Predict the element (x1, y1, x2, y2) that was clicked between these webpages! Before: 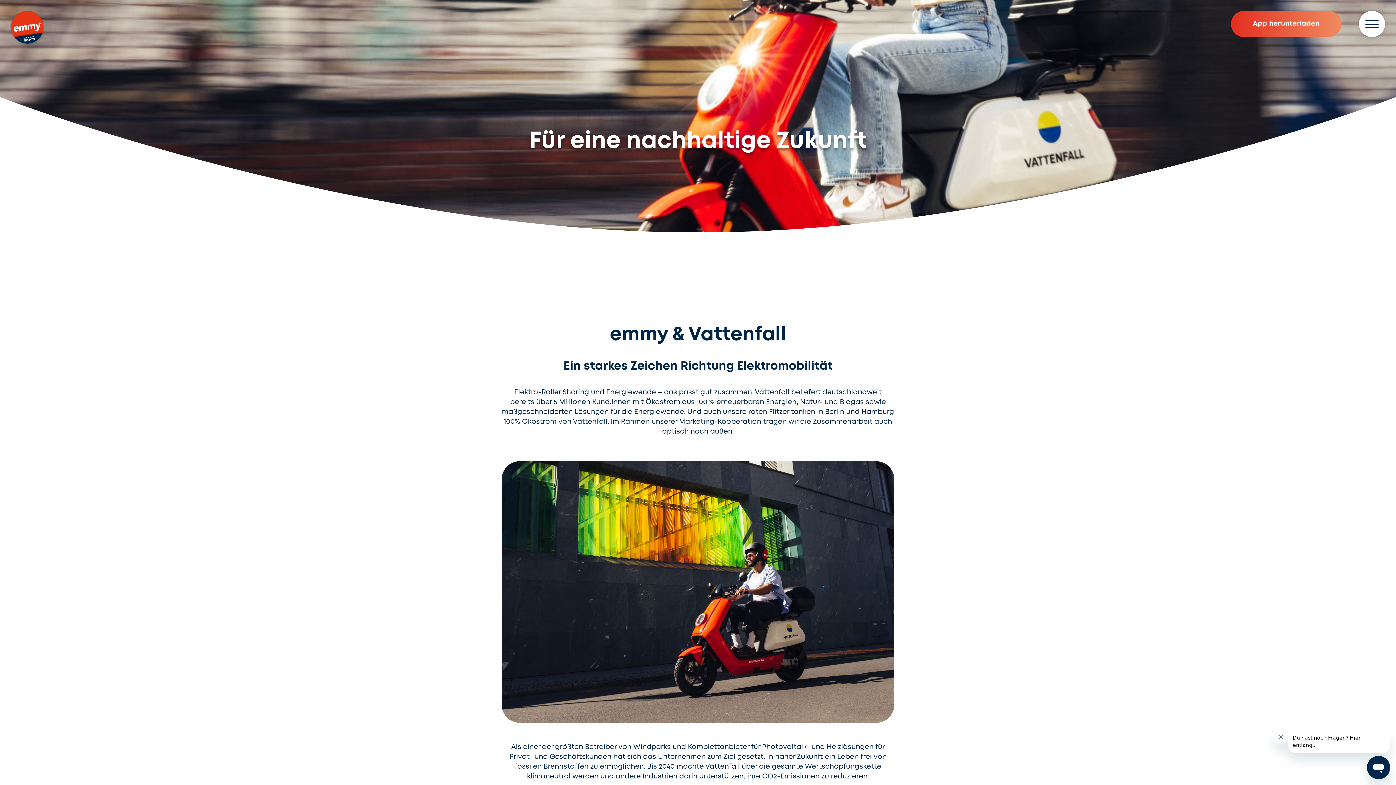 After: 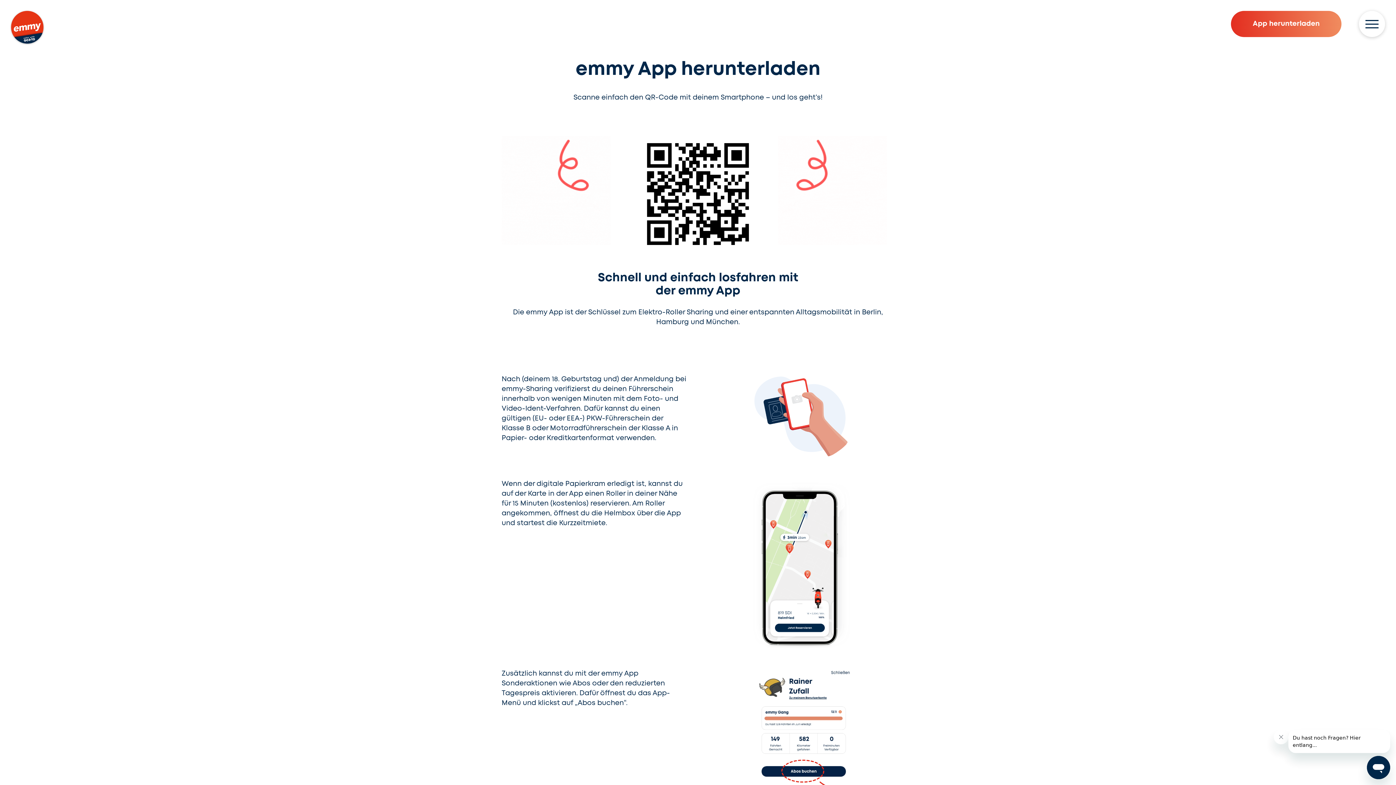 Action: label: App herunterladen bbox: (1231, 10, 1341, 37)